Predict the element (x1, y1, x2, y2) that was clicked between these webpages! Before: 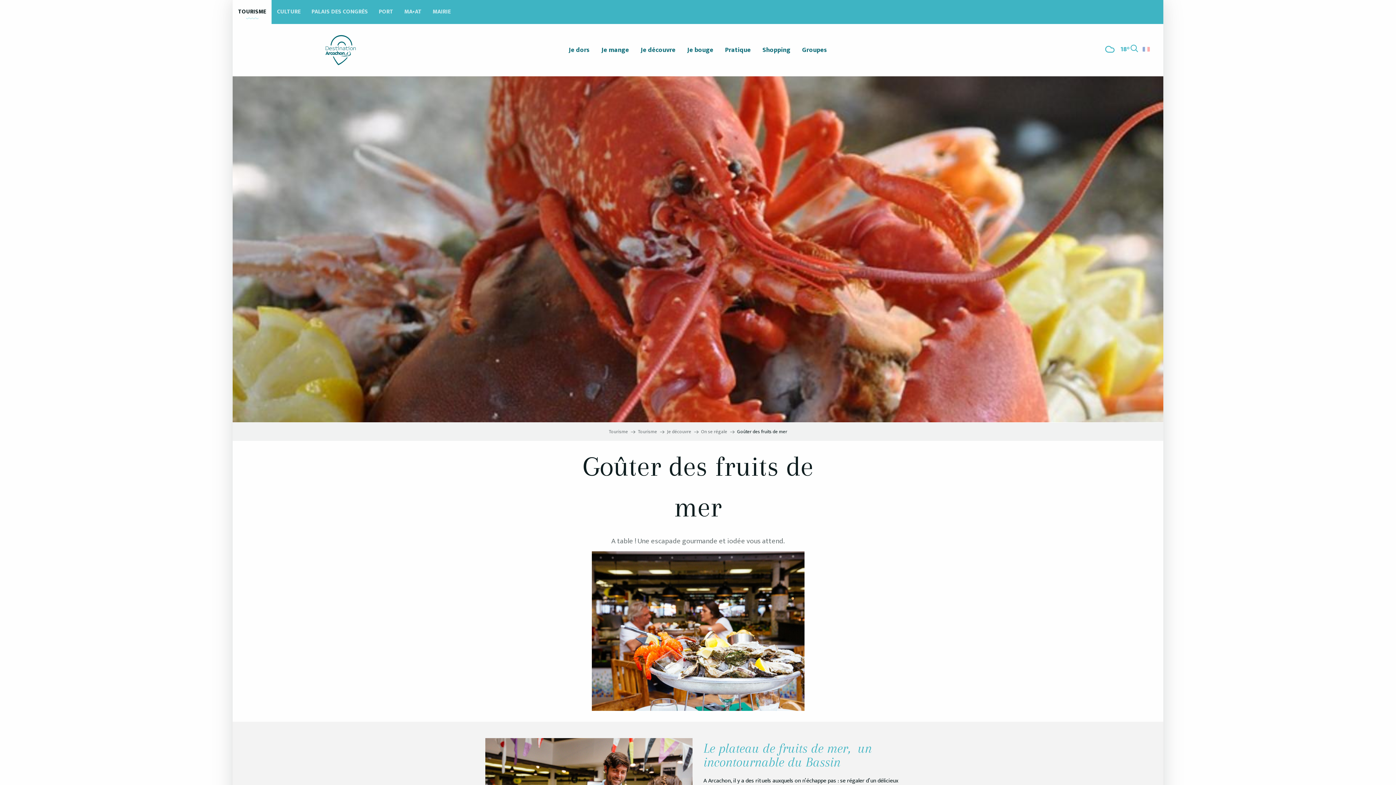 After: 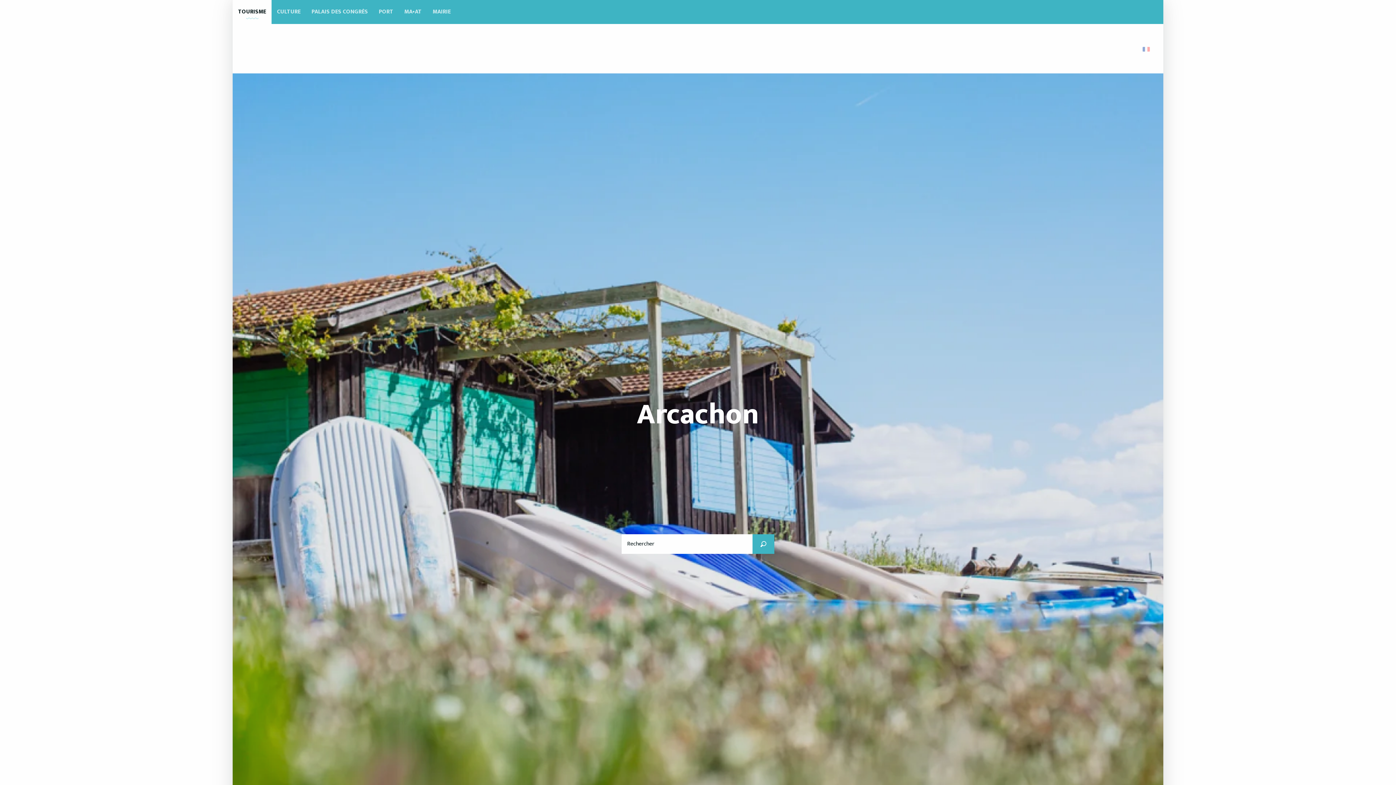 Action: bbox: (608, 428, 628, 436) label: Tourisme